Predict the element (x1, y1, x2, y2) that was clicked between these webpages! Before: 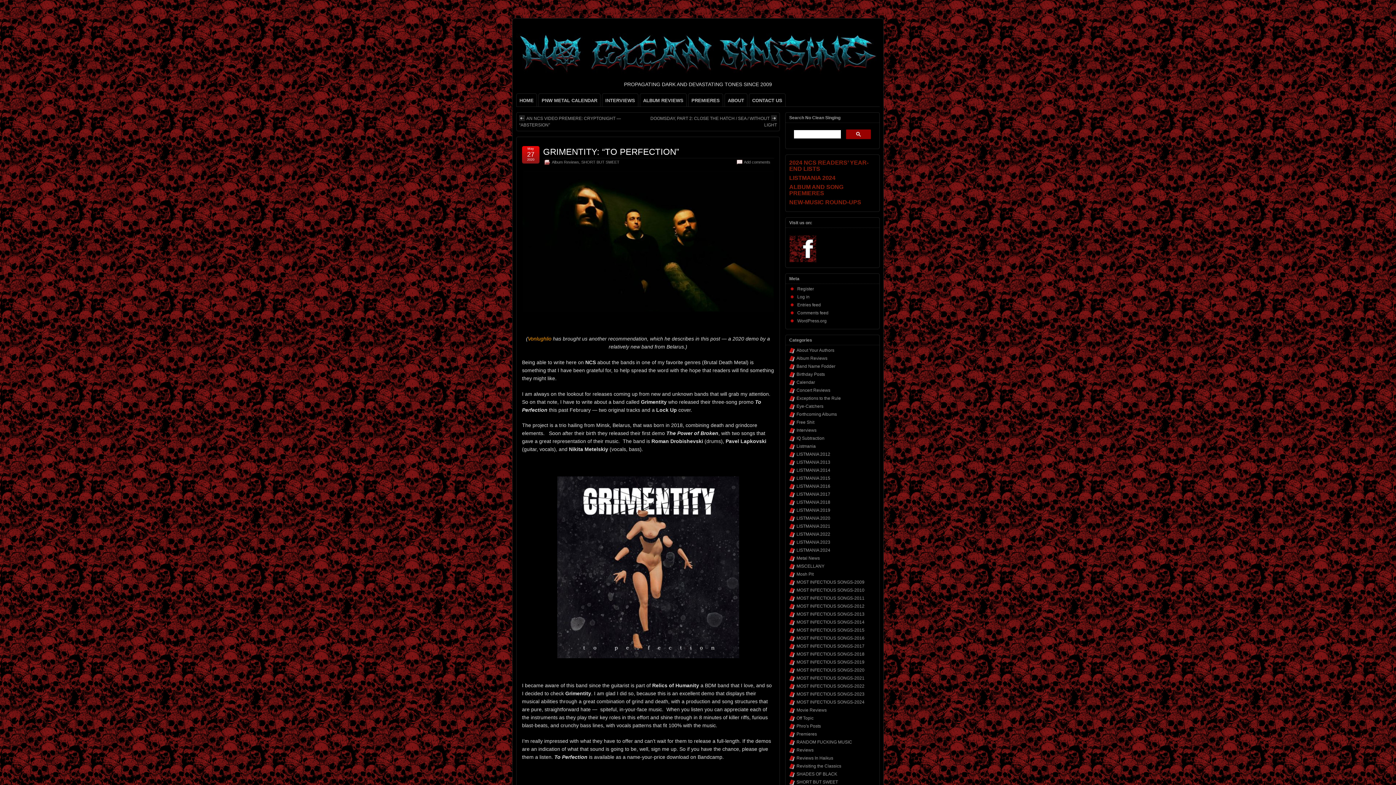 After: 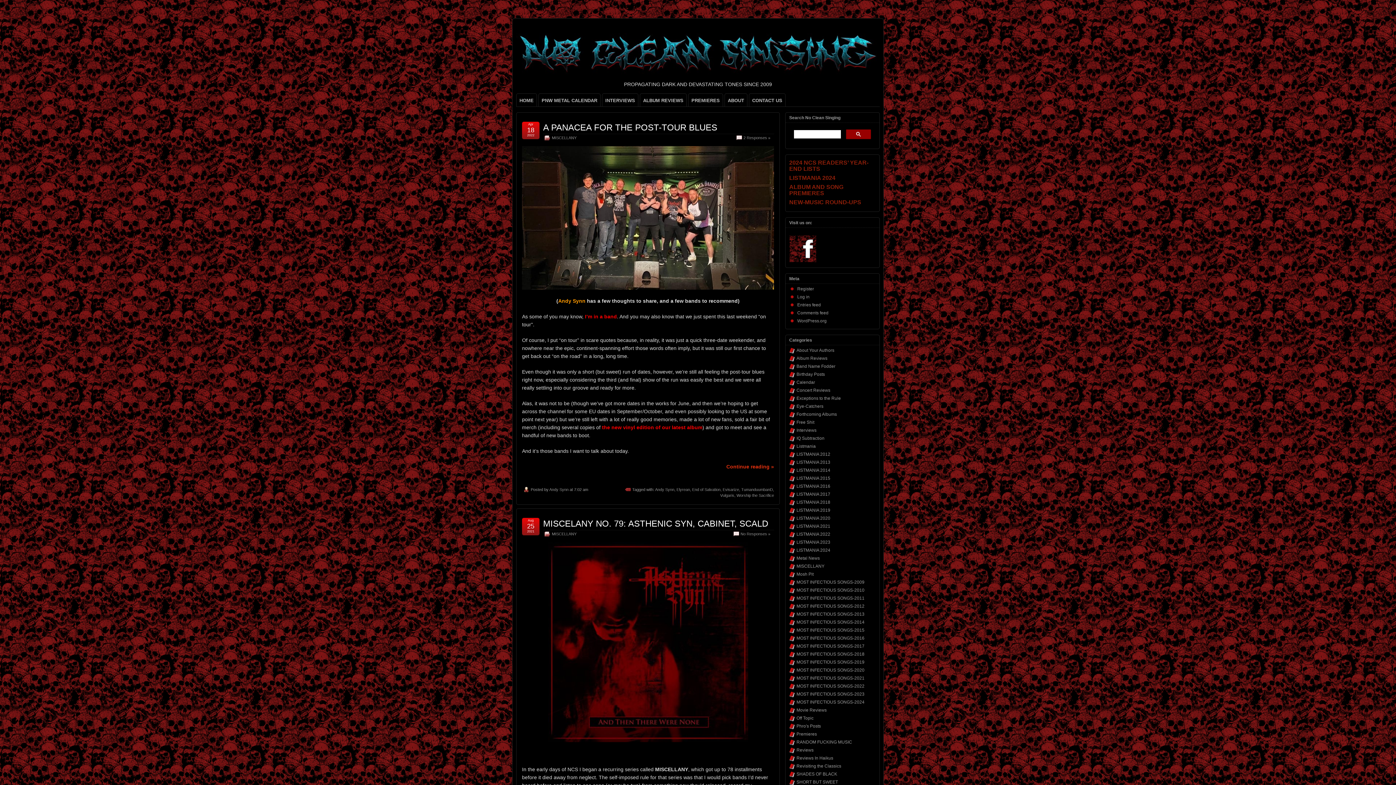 Action: bbox: (796, 563, 824, 569) label: MISCELLANY